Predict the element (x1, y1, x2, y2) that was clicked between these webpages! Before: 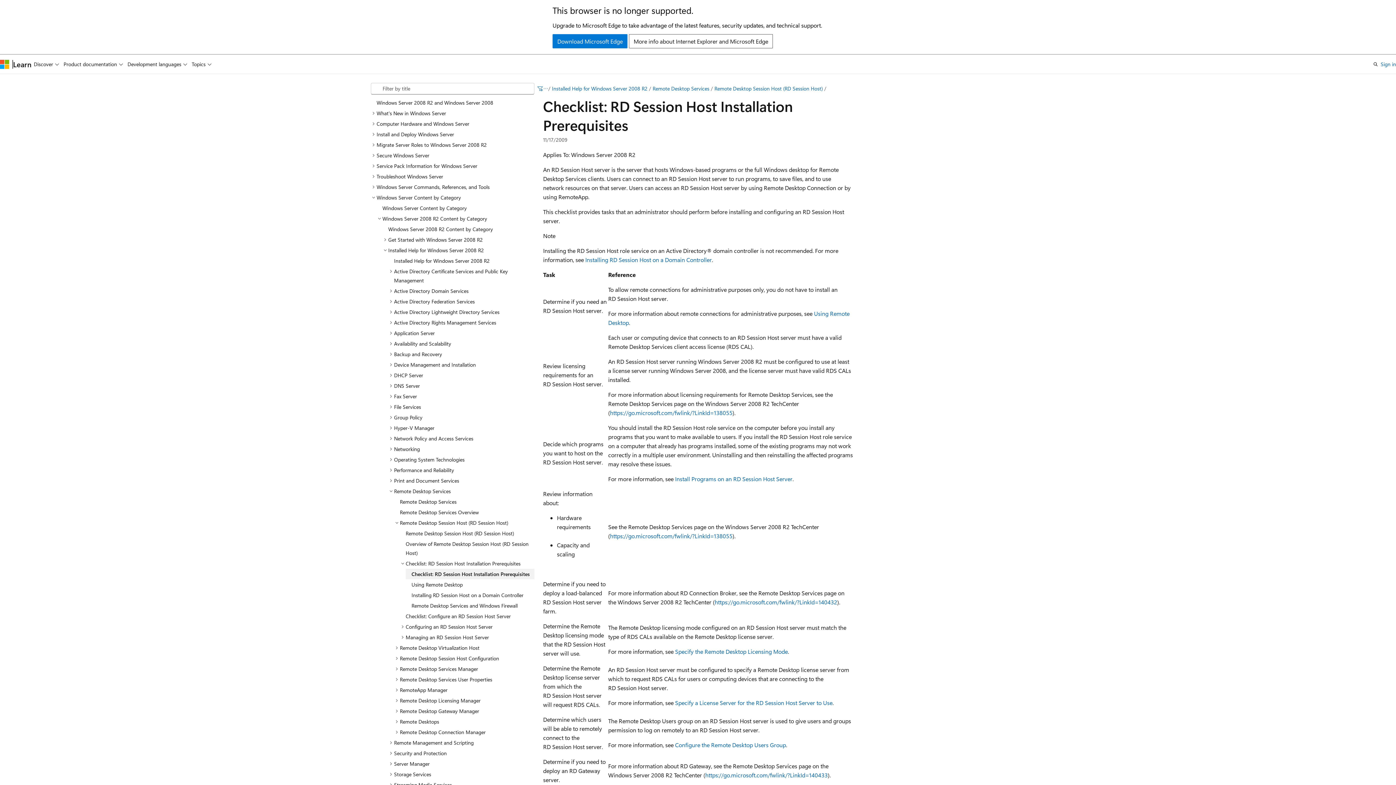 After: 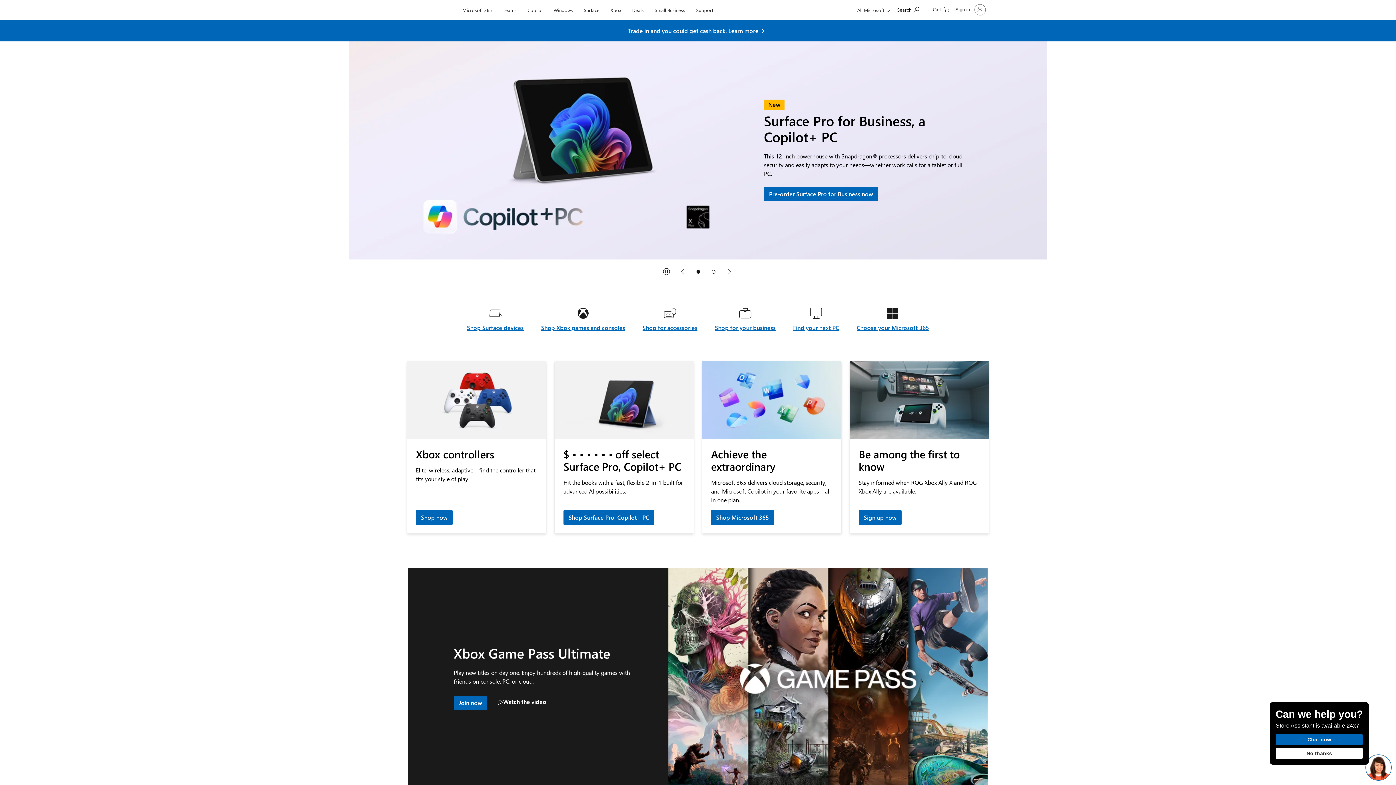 Action: bbox: (0, 59, 9, 68) label: Microsoft